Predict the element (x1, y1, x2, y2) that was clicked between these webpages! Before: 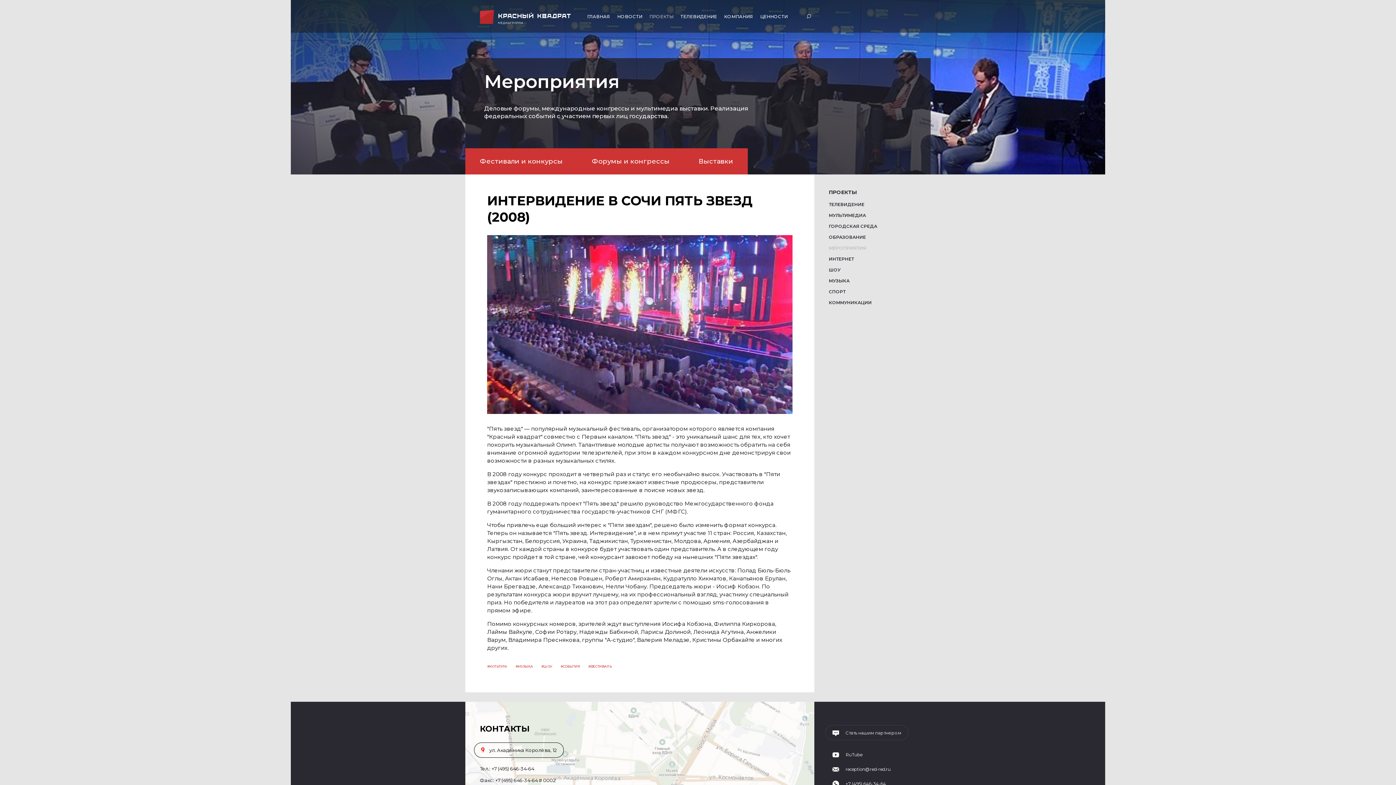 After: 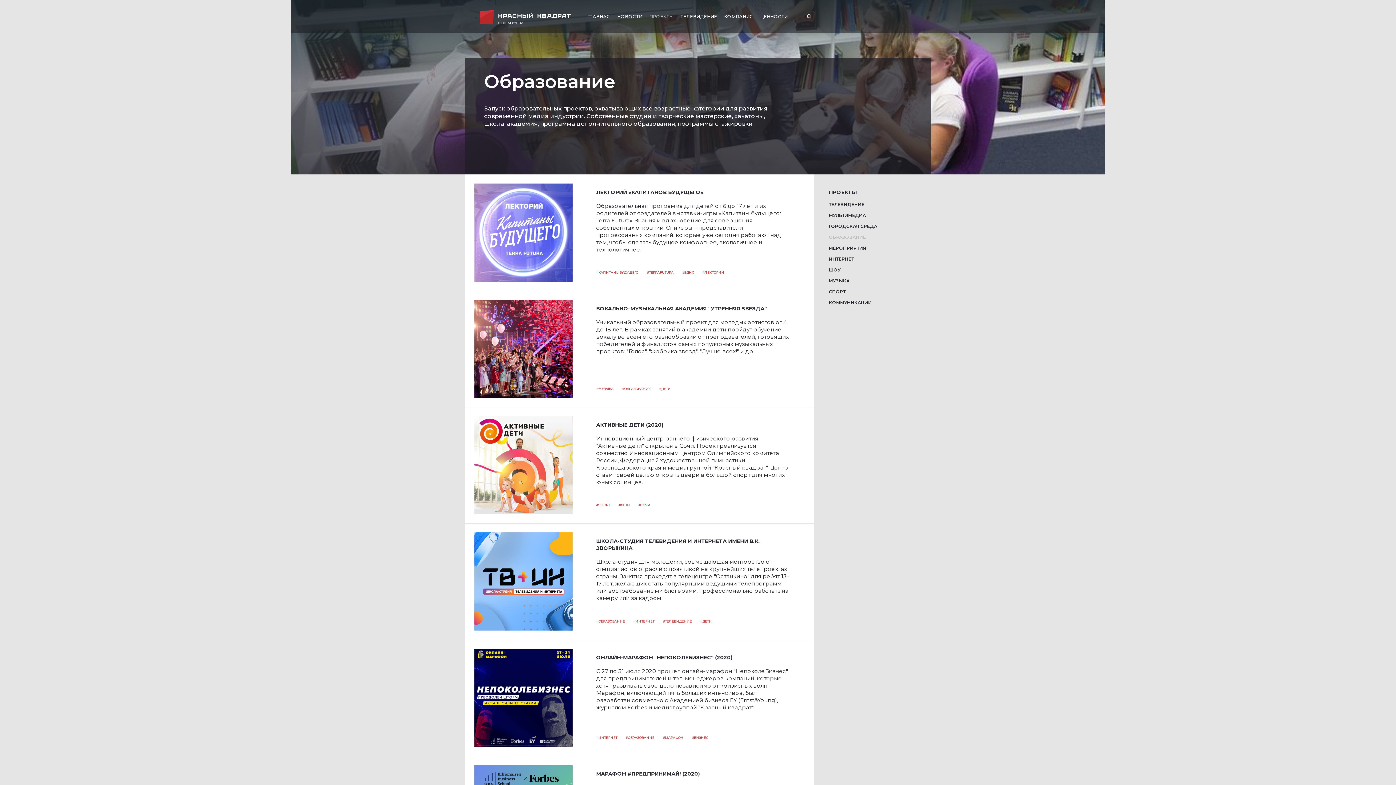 Action: bbox: (829, 234, 866, 240) label: ОБРАЗОВАНИЕ